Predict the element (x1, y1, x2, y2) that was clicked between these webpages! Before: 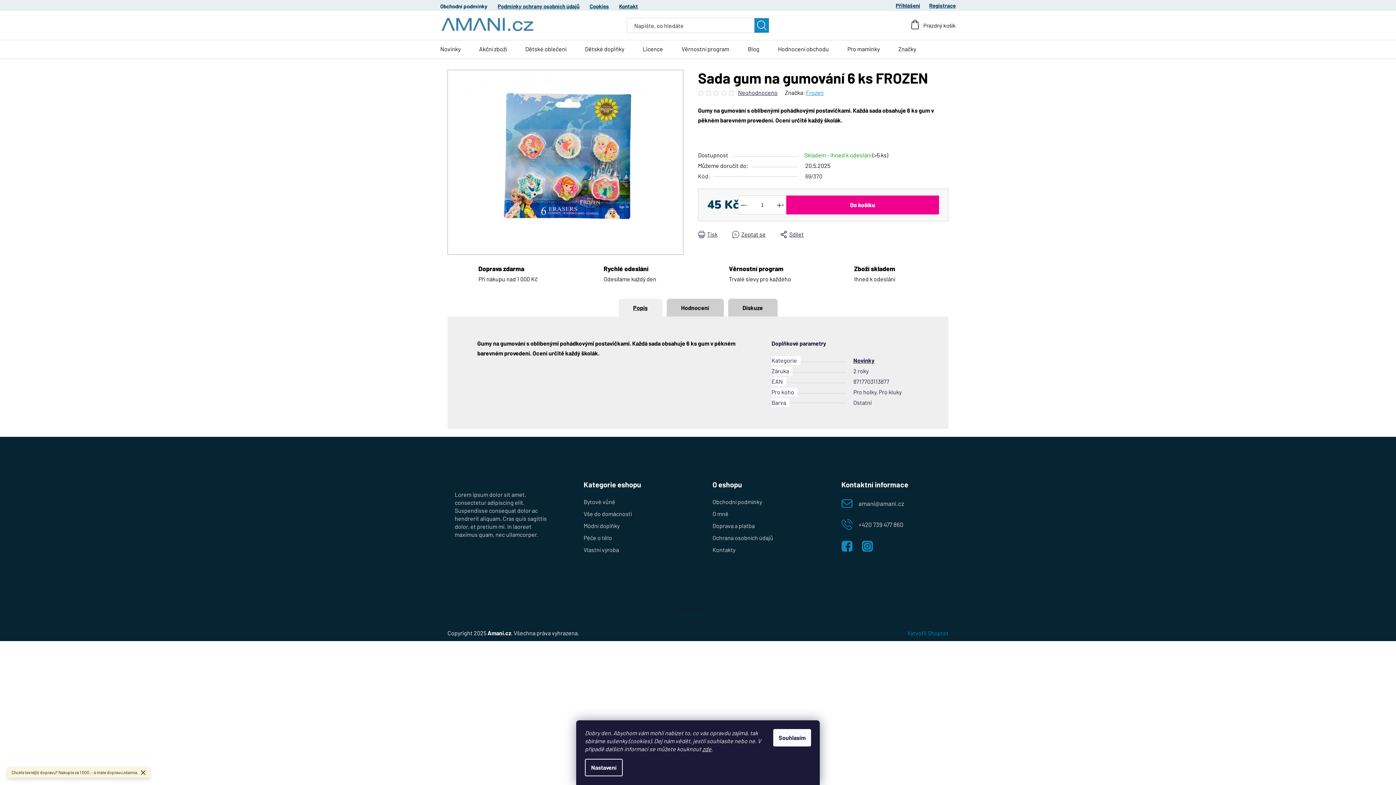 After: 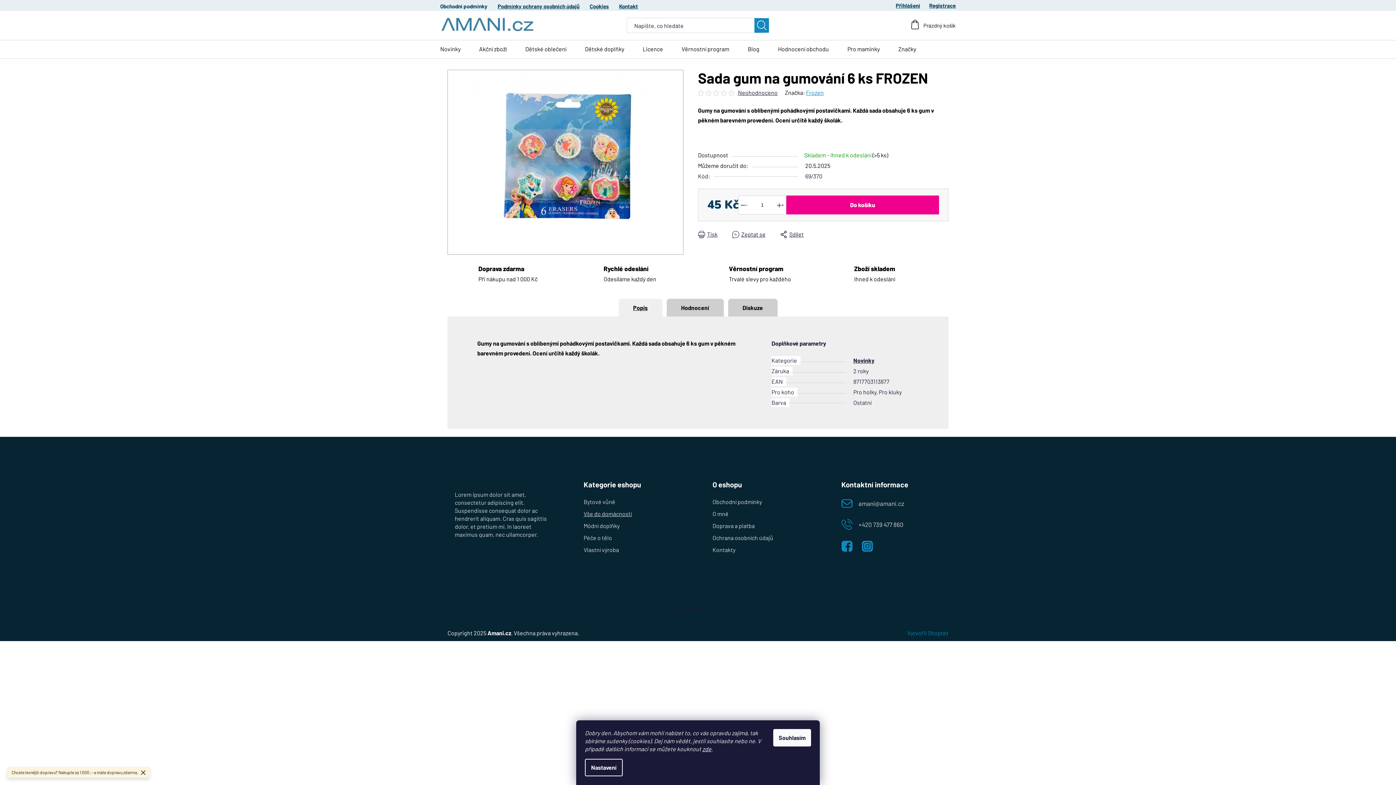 Action: bbox: (583, 511, 632, 517) label: Vše do domácnosti